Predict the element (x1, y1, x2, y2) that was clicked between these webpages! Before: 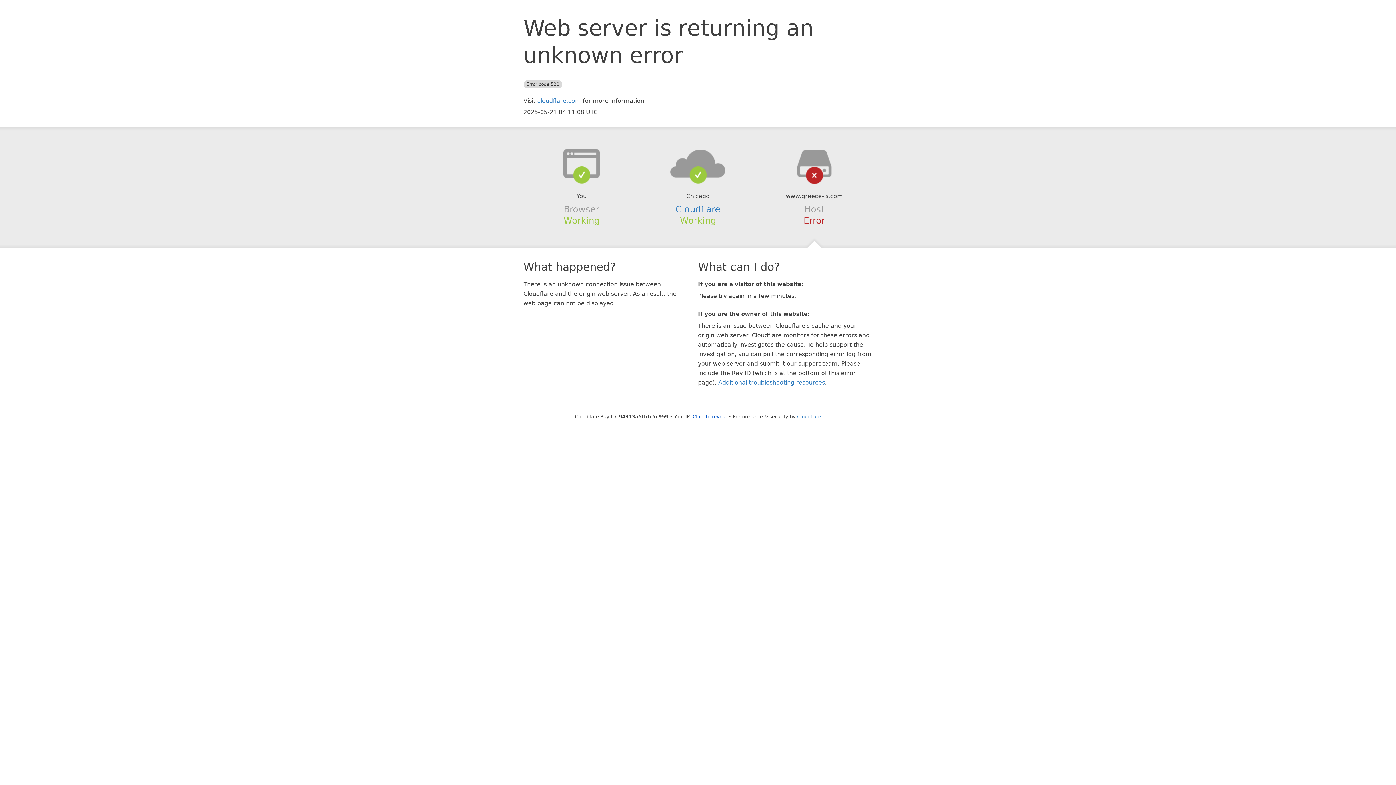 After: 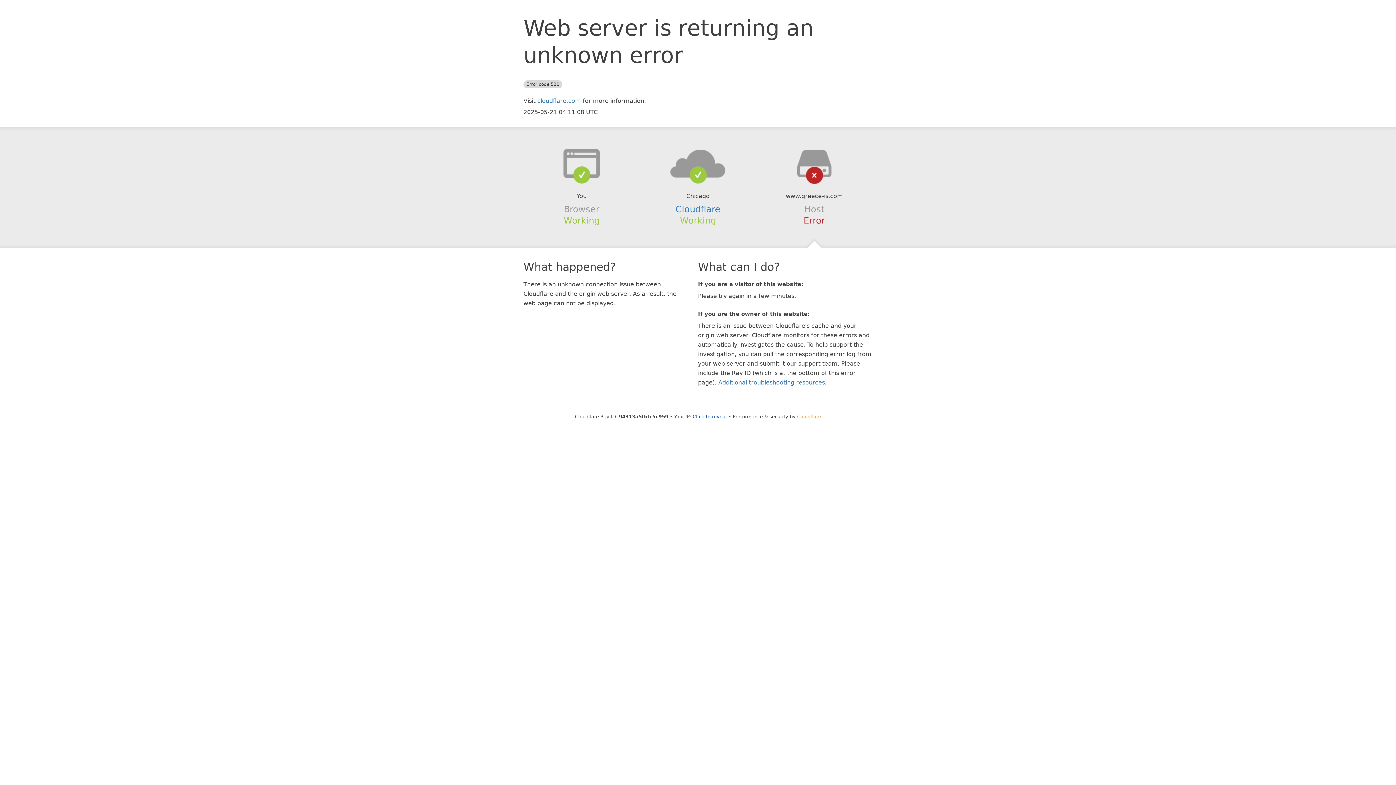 Action: label: Cloudflare bbox: (797, 414, 821, 419)